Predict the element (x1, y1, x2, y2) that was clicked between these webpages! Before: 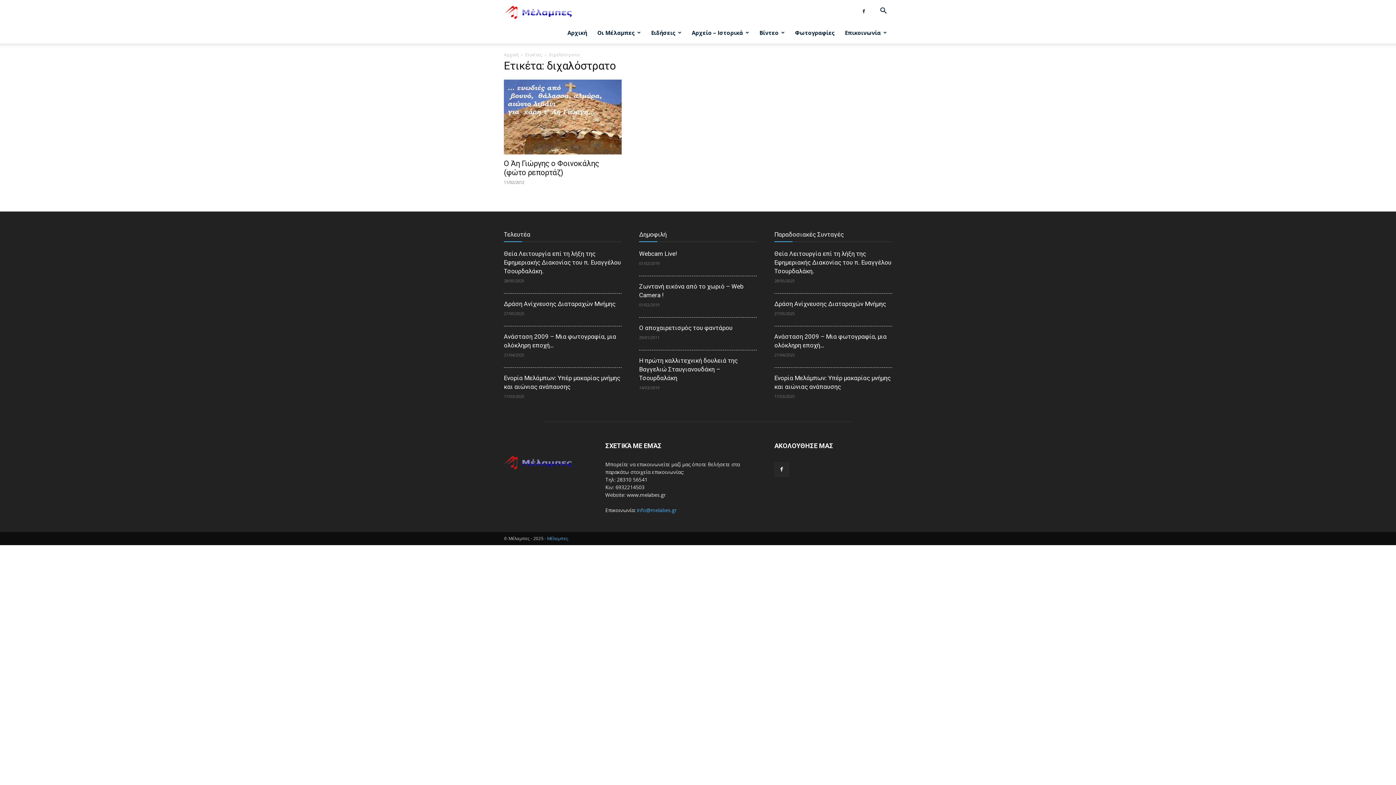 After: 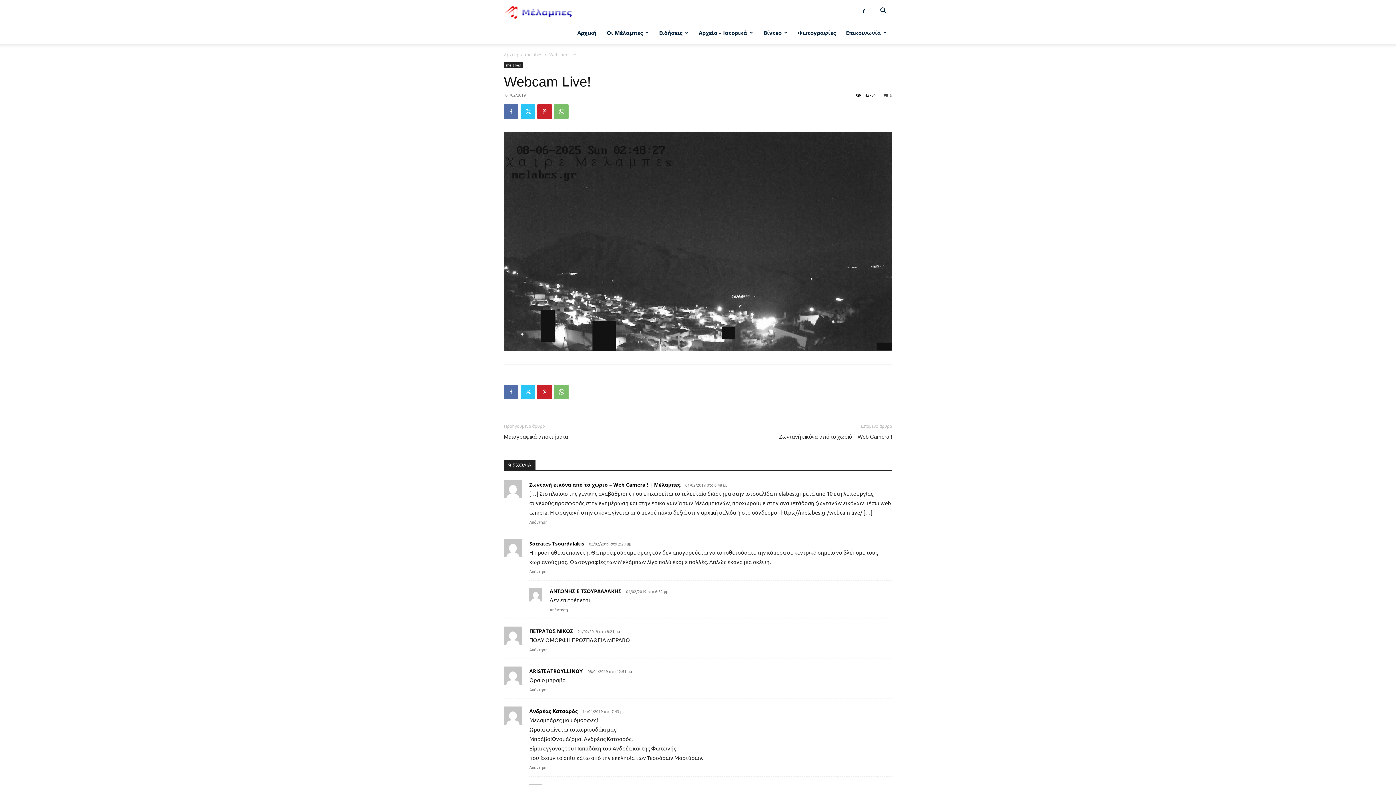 Action: bbox: (639, 250, 677, 257) label: Webcam Live!